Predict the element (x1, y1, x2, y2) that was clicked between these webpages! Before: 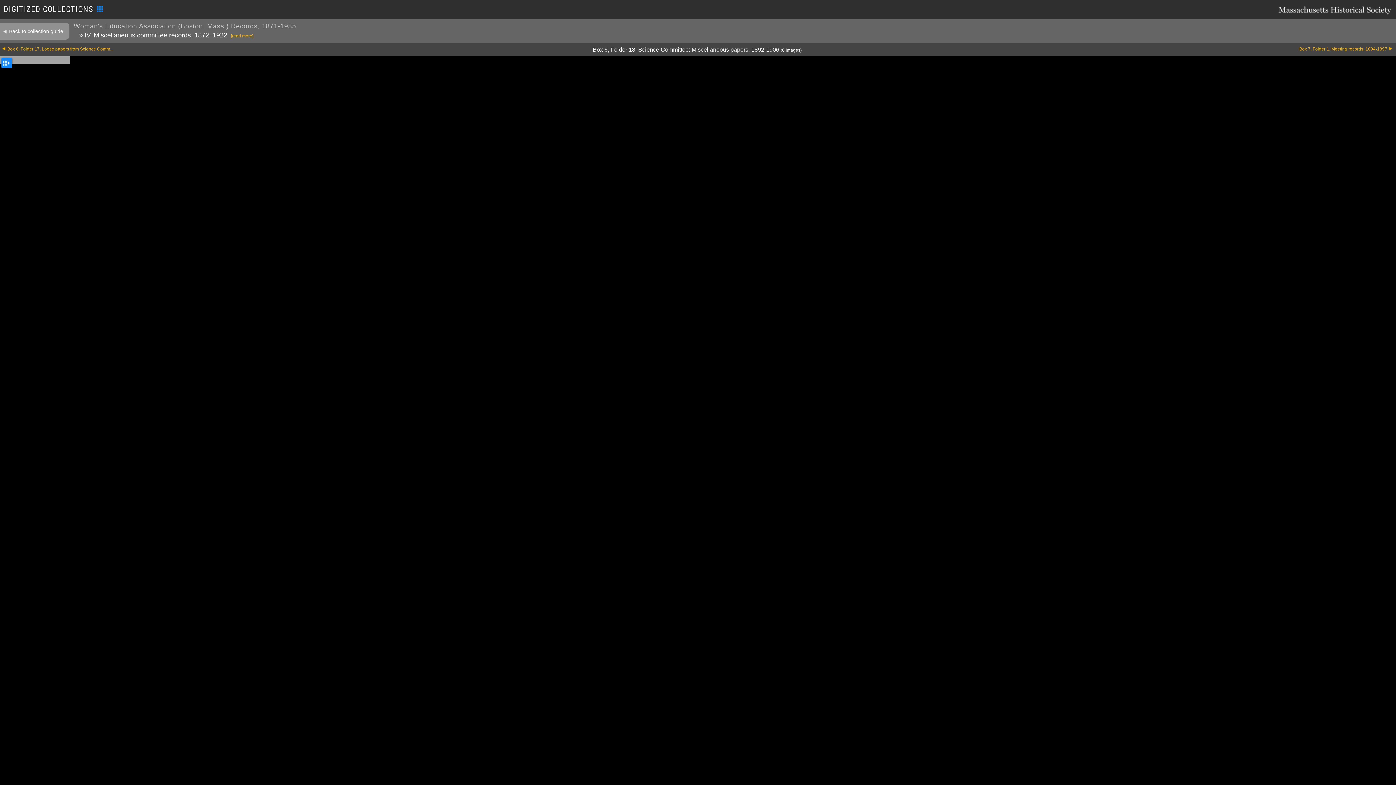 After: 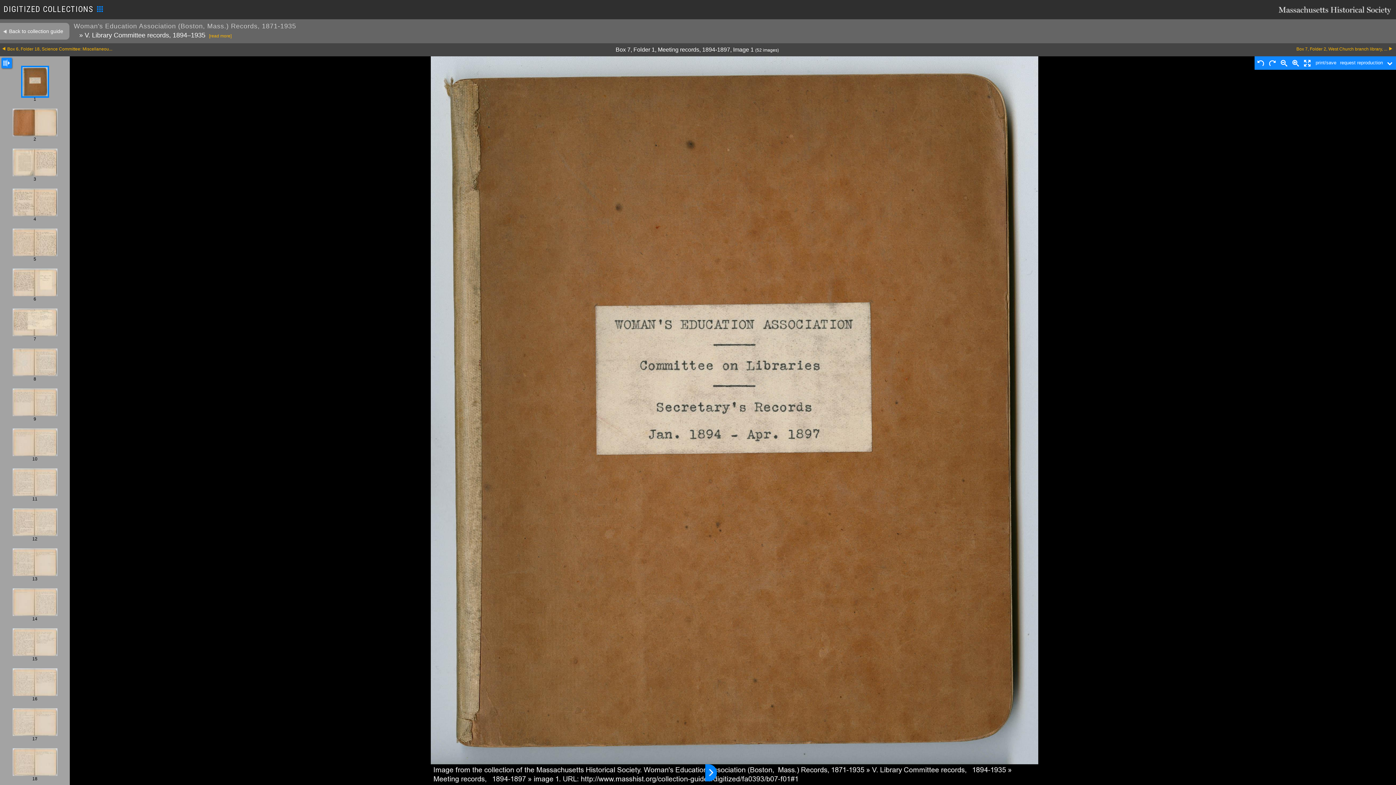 Action: label: Box 7, Folder 1, Meeting records, 1894-1897 bbox: (975, 46, 1392, 51)